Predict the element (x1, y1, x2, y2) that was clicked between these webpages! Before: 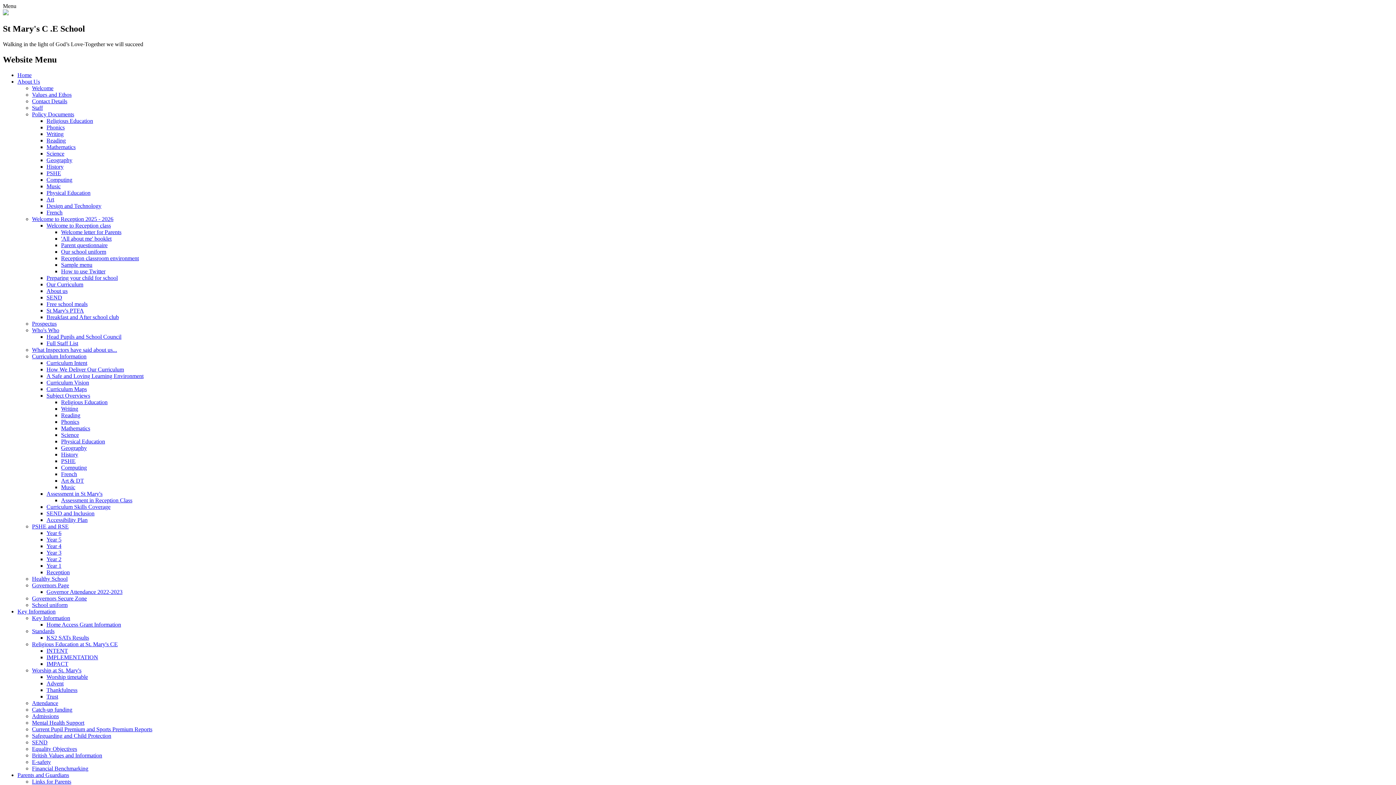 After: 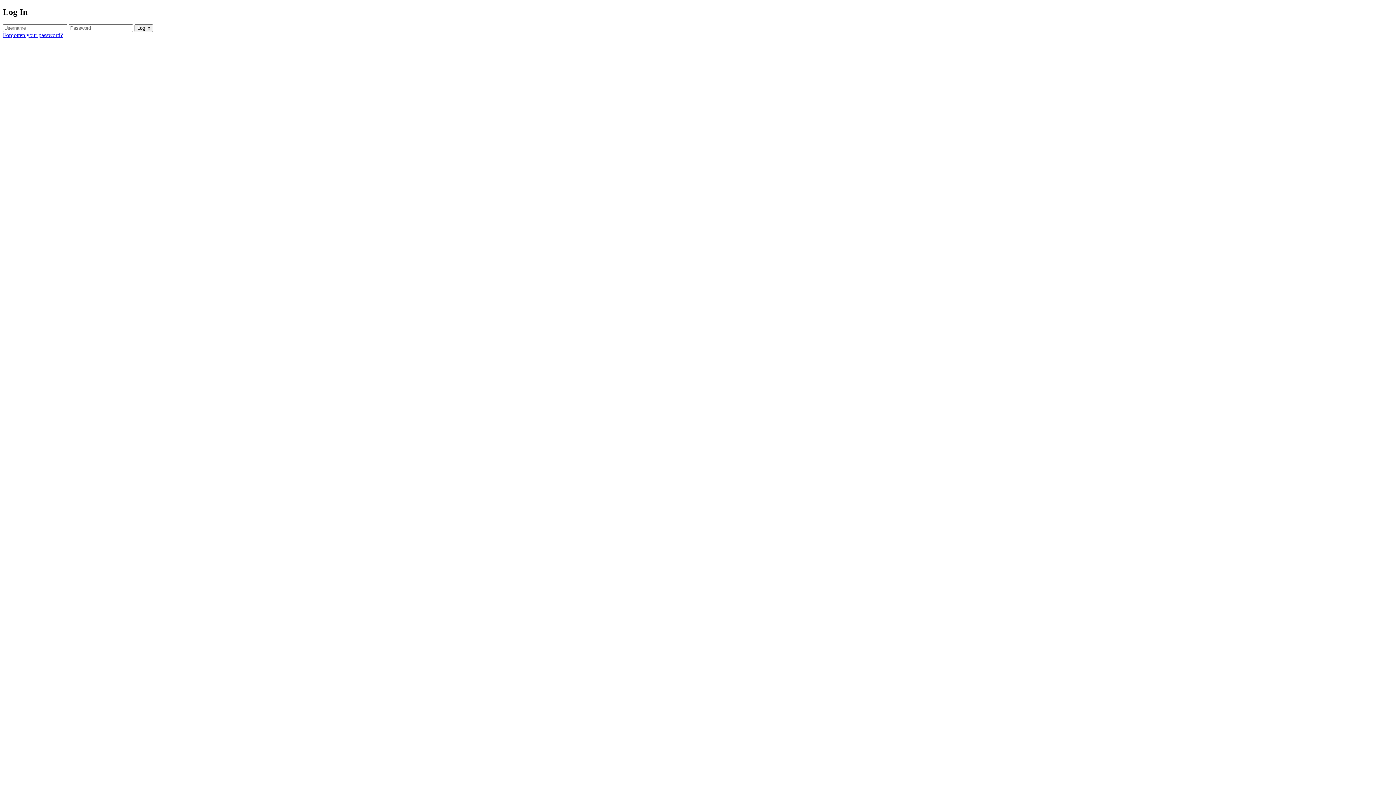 Action: label: Staff bbox: (32, 104, 42, 110)